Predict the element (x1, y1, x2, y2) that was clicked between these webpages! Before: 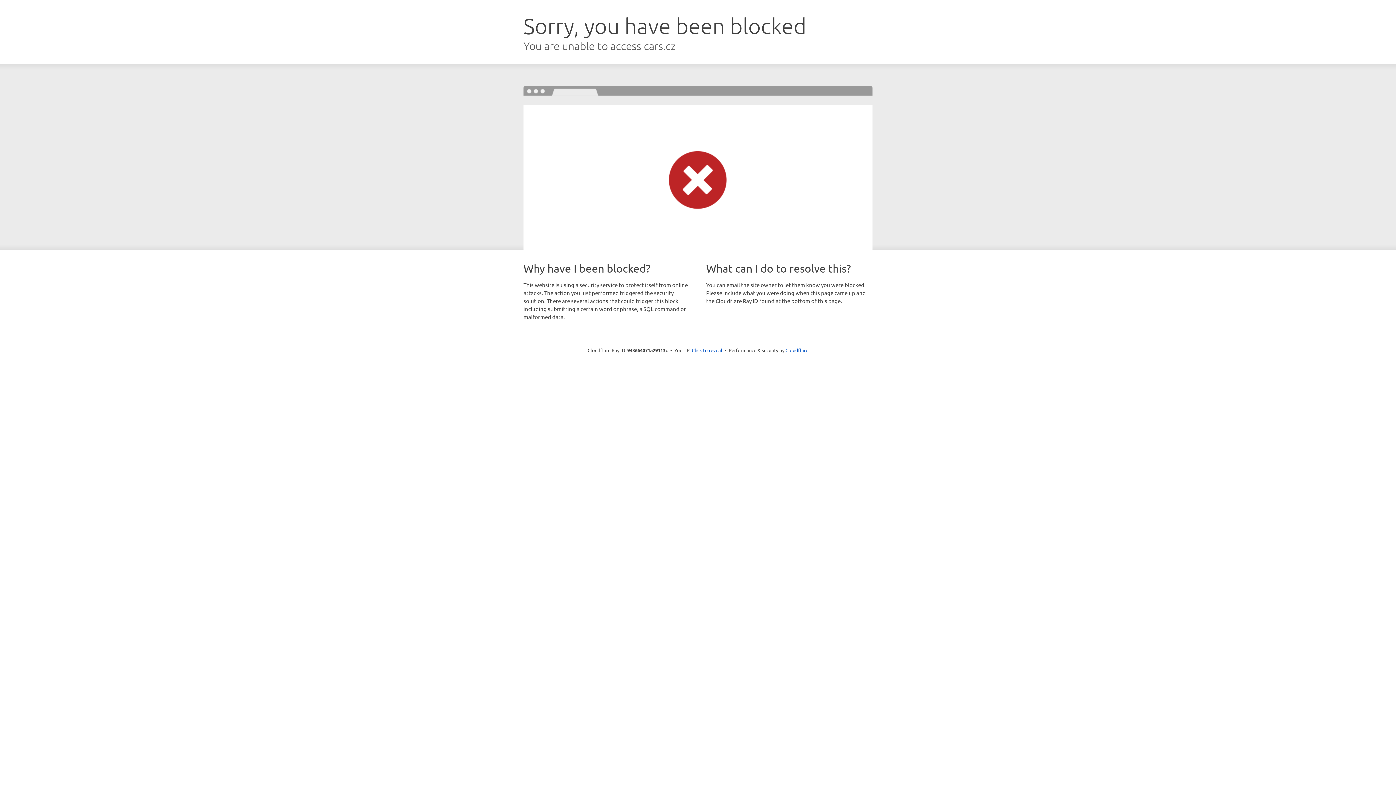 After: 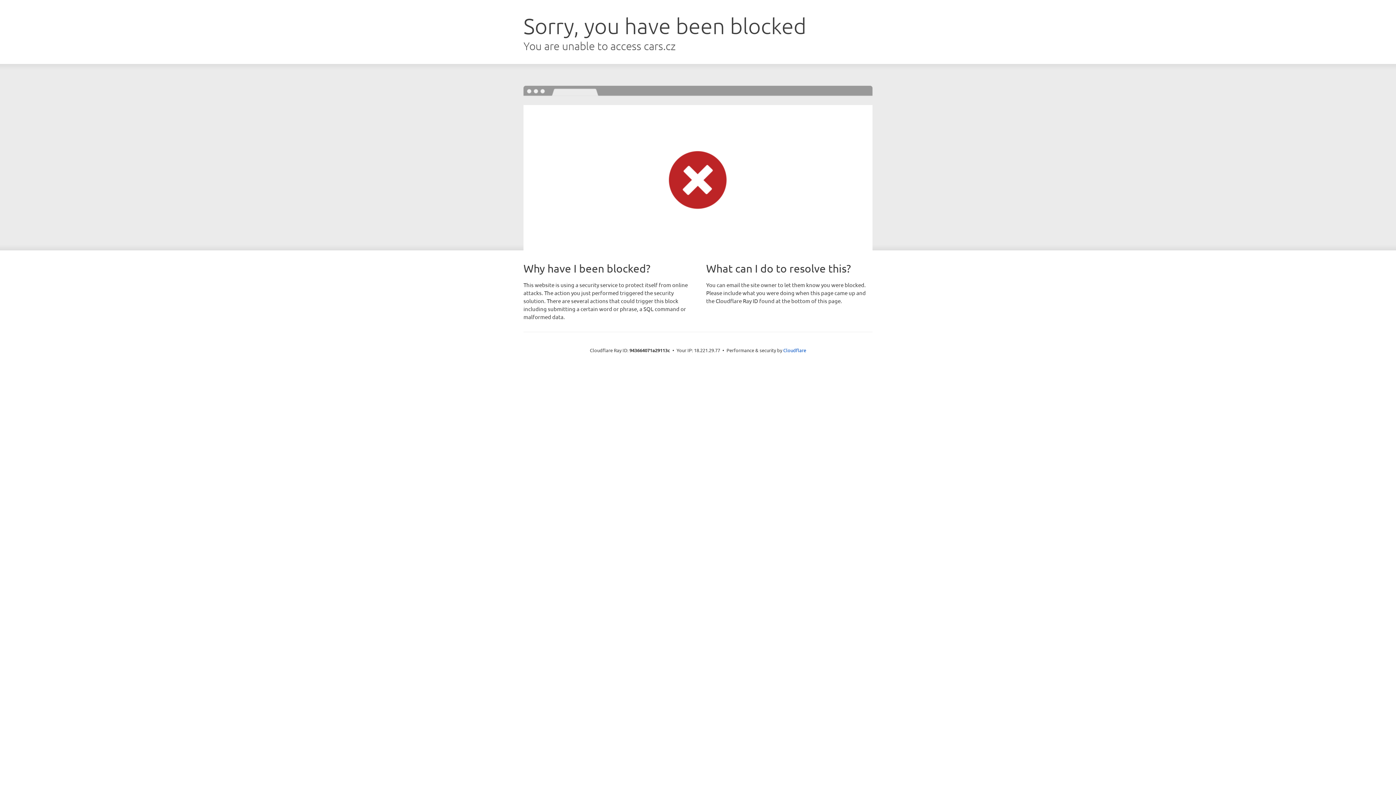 Action: label: Click to reveal bbox: (692, 346, 722, 353)